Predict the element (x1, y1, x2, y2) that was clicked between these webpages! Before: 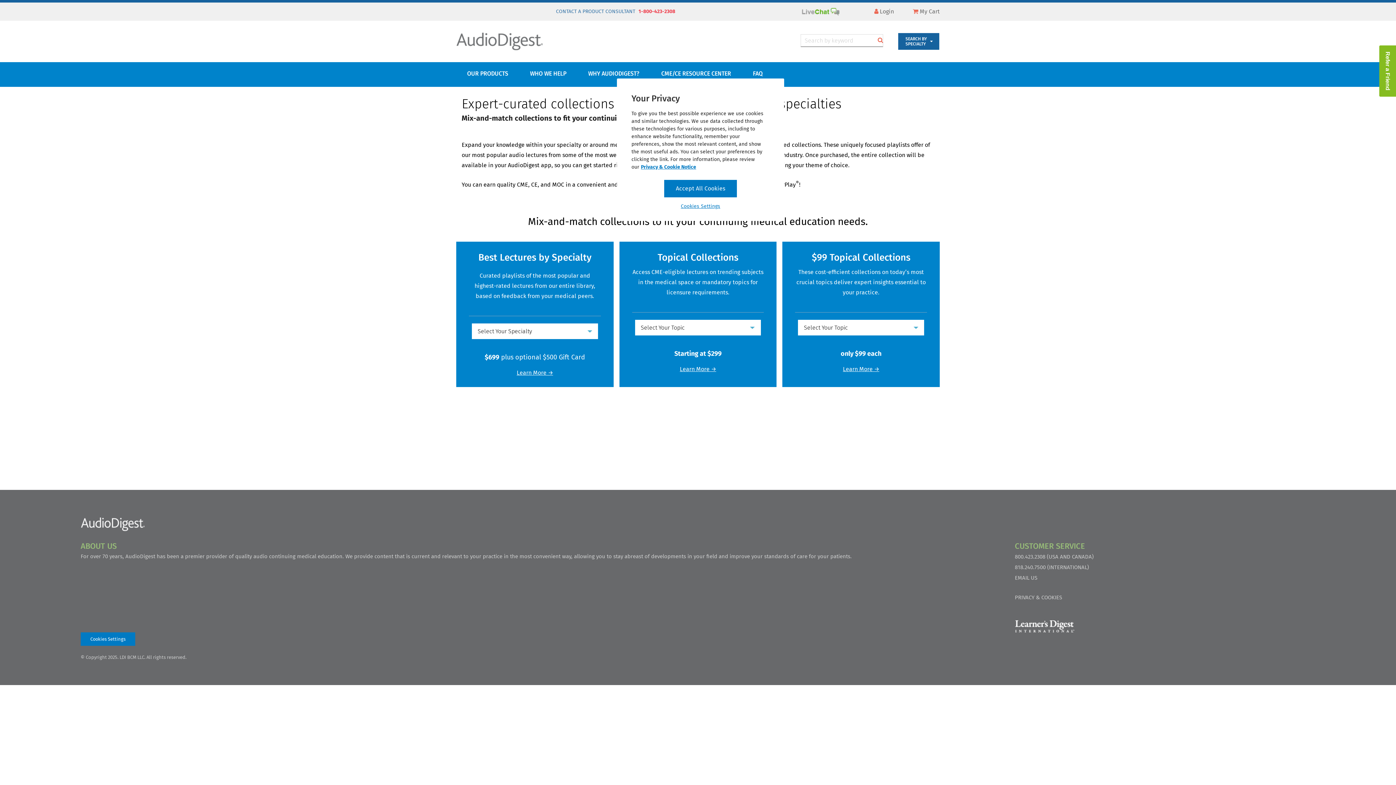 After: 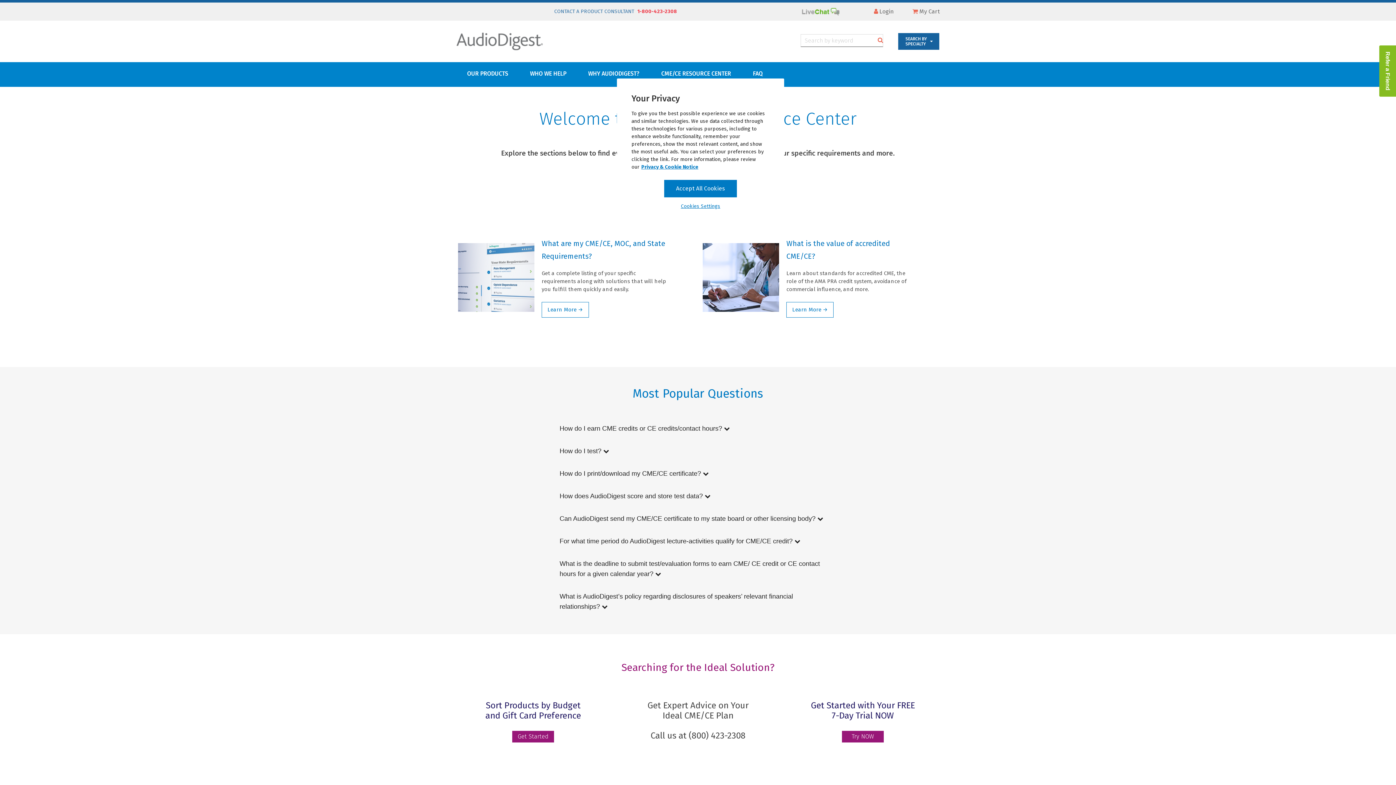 Action: bbox: (650, 62, 742, 85) label: CME/CE RESOURCE CENTER